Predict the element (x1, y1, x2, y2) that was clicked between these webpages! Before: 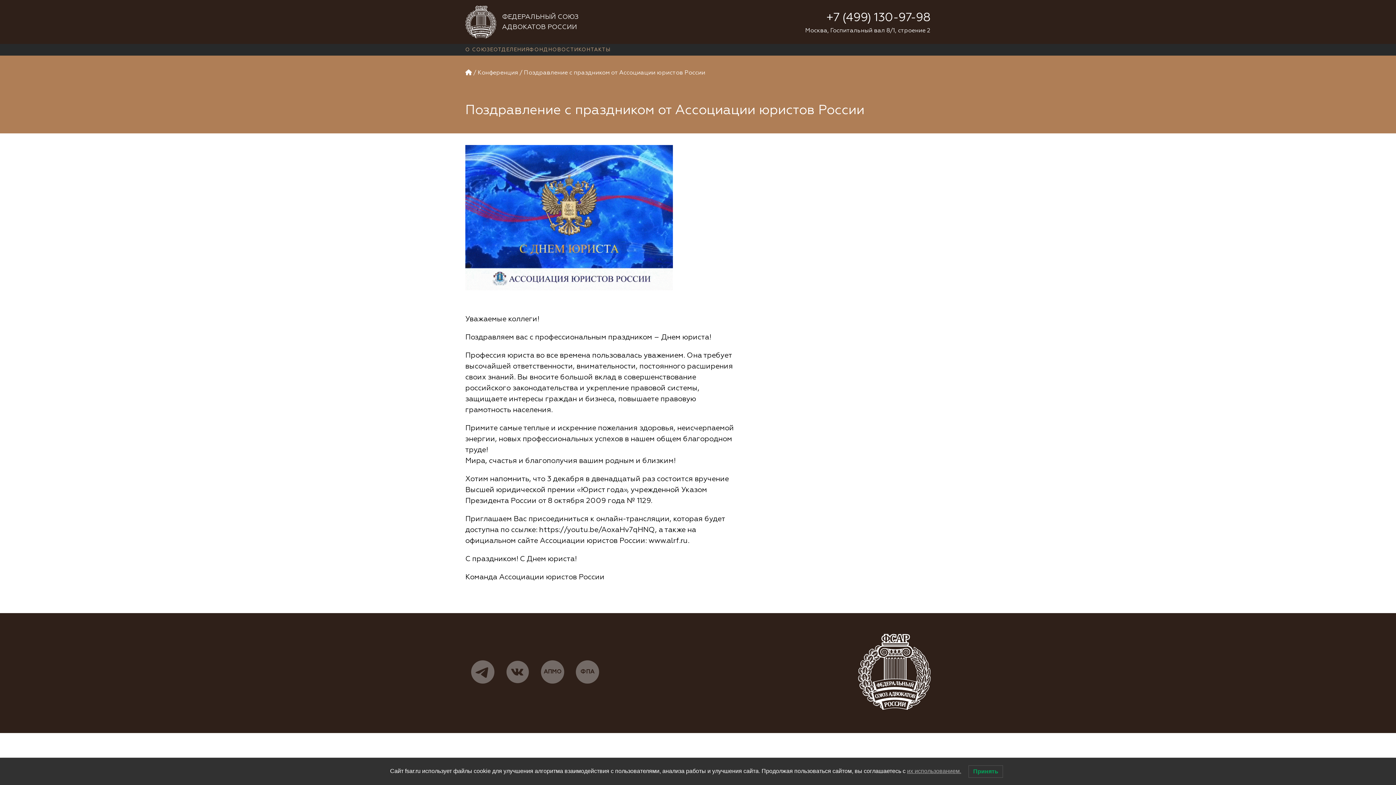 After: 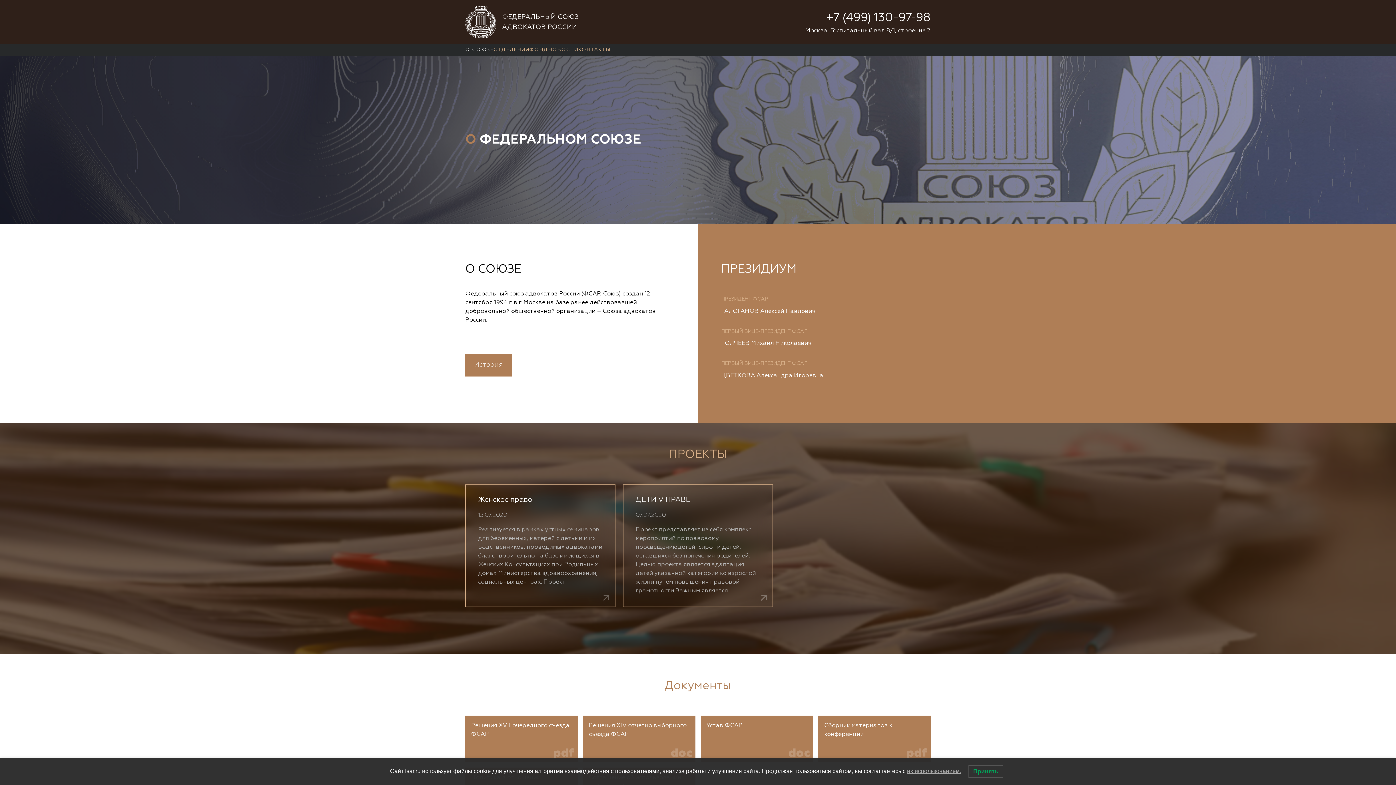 Action: bbox: (465, 44, 493, 55) label: О СОЮЗЕ